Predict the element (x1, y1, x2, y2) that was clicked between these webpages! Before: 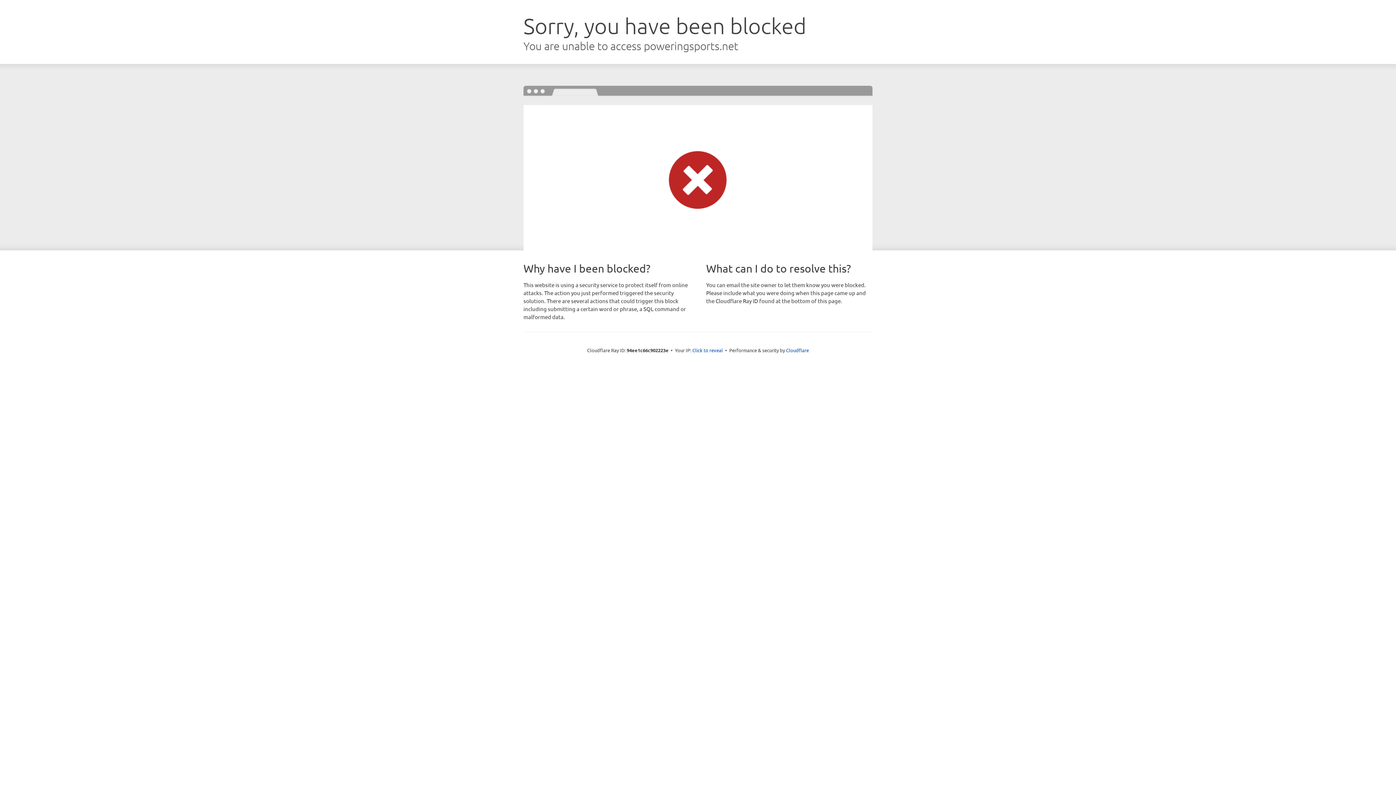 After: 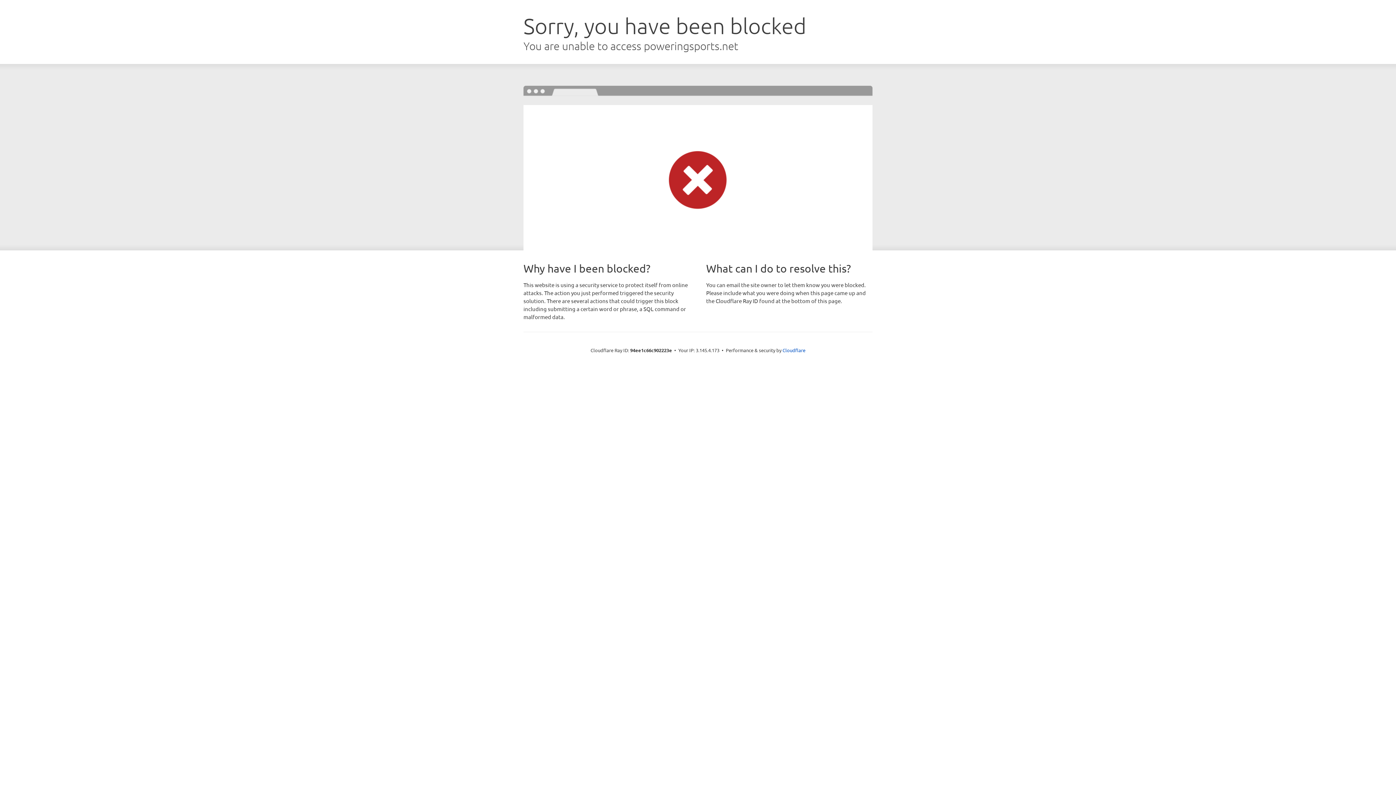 Action: bbox: (692, 346, 723, 353) label: Click to reveal